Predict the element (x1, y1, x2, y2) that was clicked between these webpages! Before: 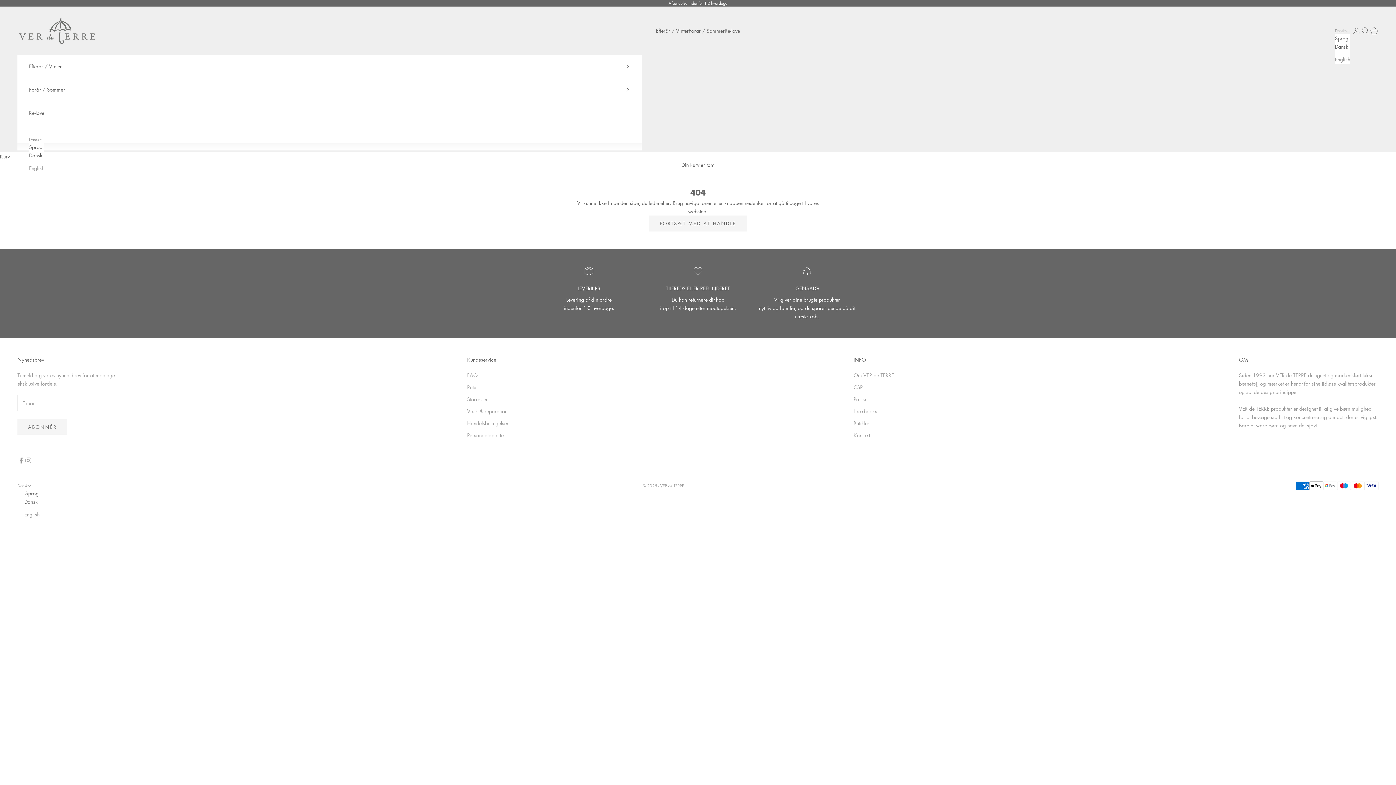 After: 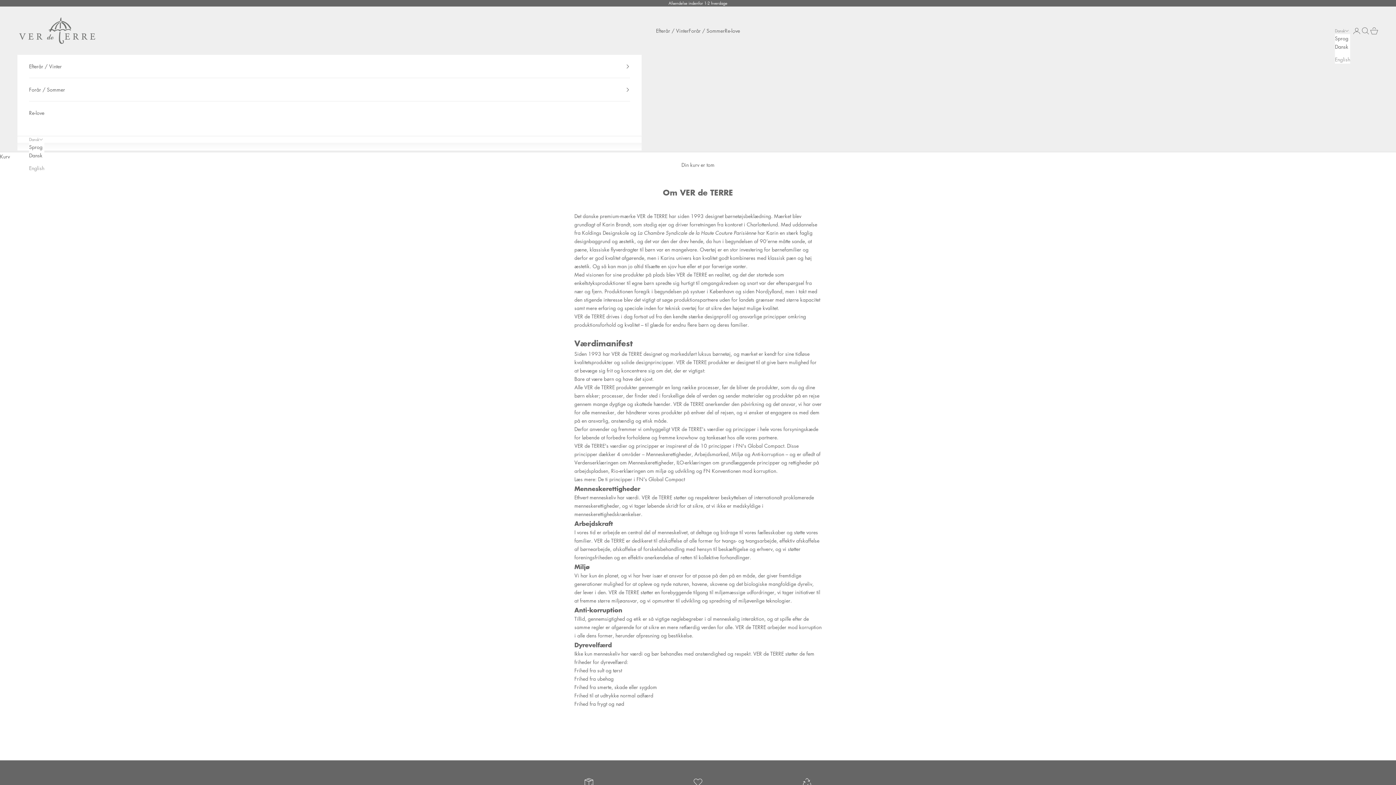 Action: label: Om VER de TERRE bbox: (853, 371, 894, 378)